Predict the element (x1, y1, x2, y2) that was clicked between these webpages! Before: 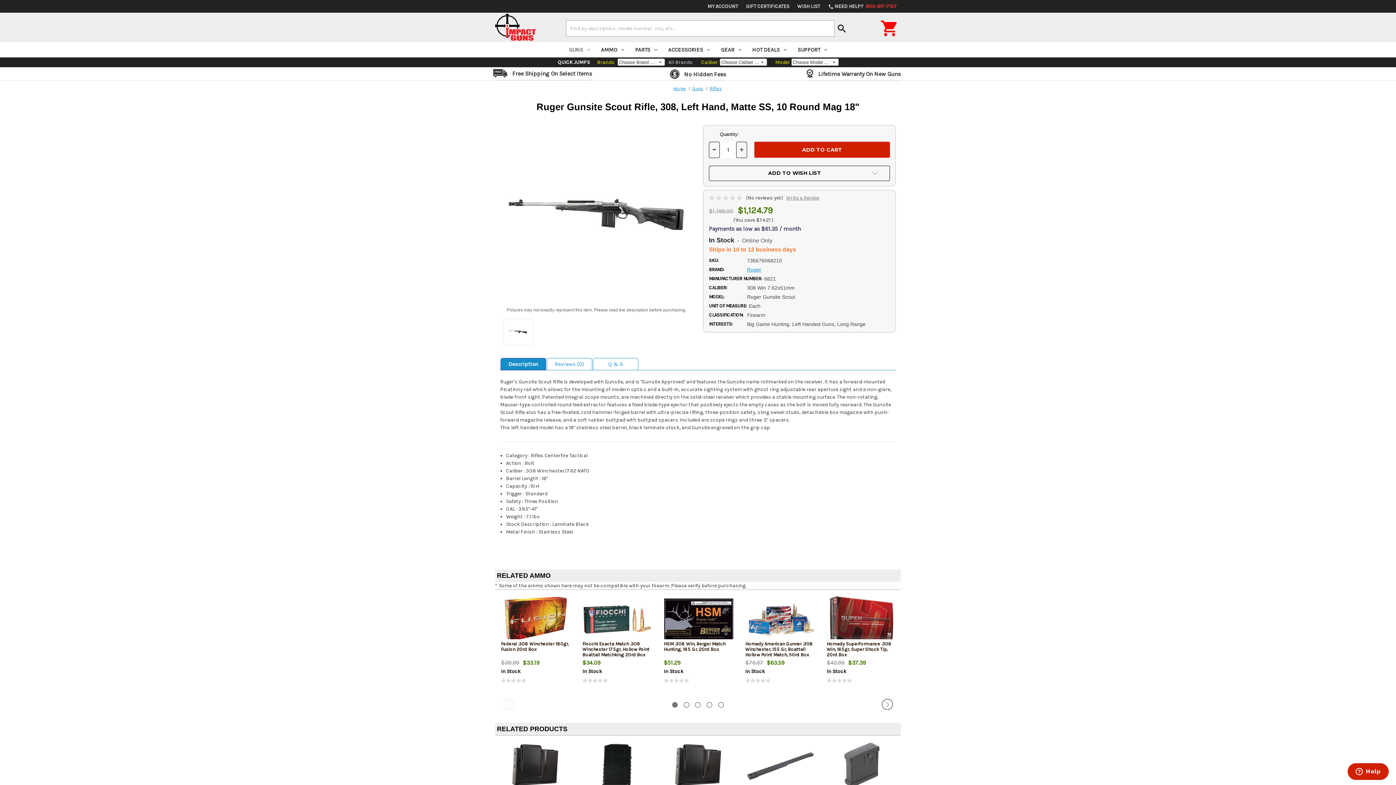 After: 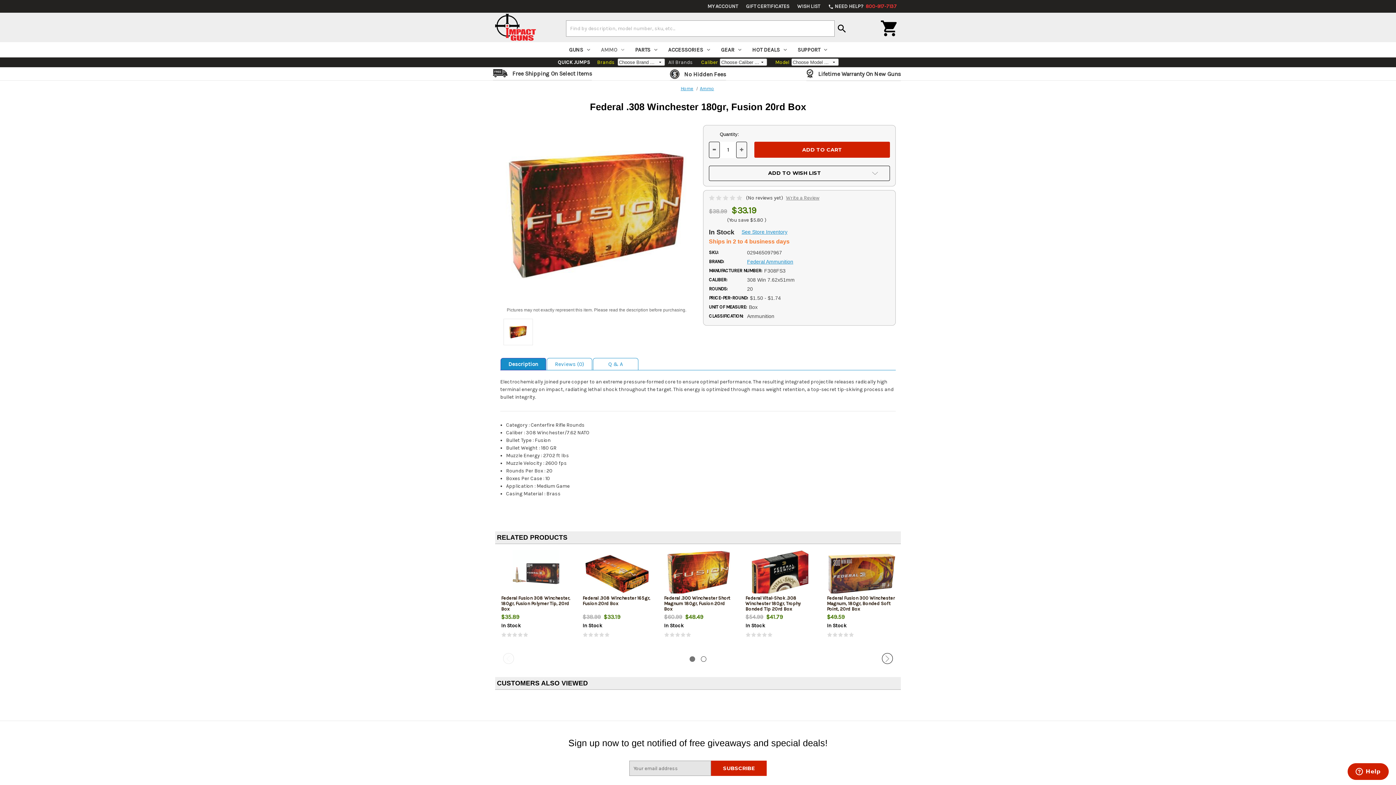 Action: bbox: (501, 641, 570, 652) label: Federal .308 Winchester 180gr, Fusion 20rd Box